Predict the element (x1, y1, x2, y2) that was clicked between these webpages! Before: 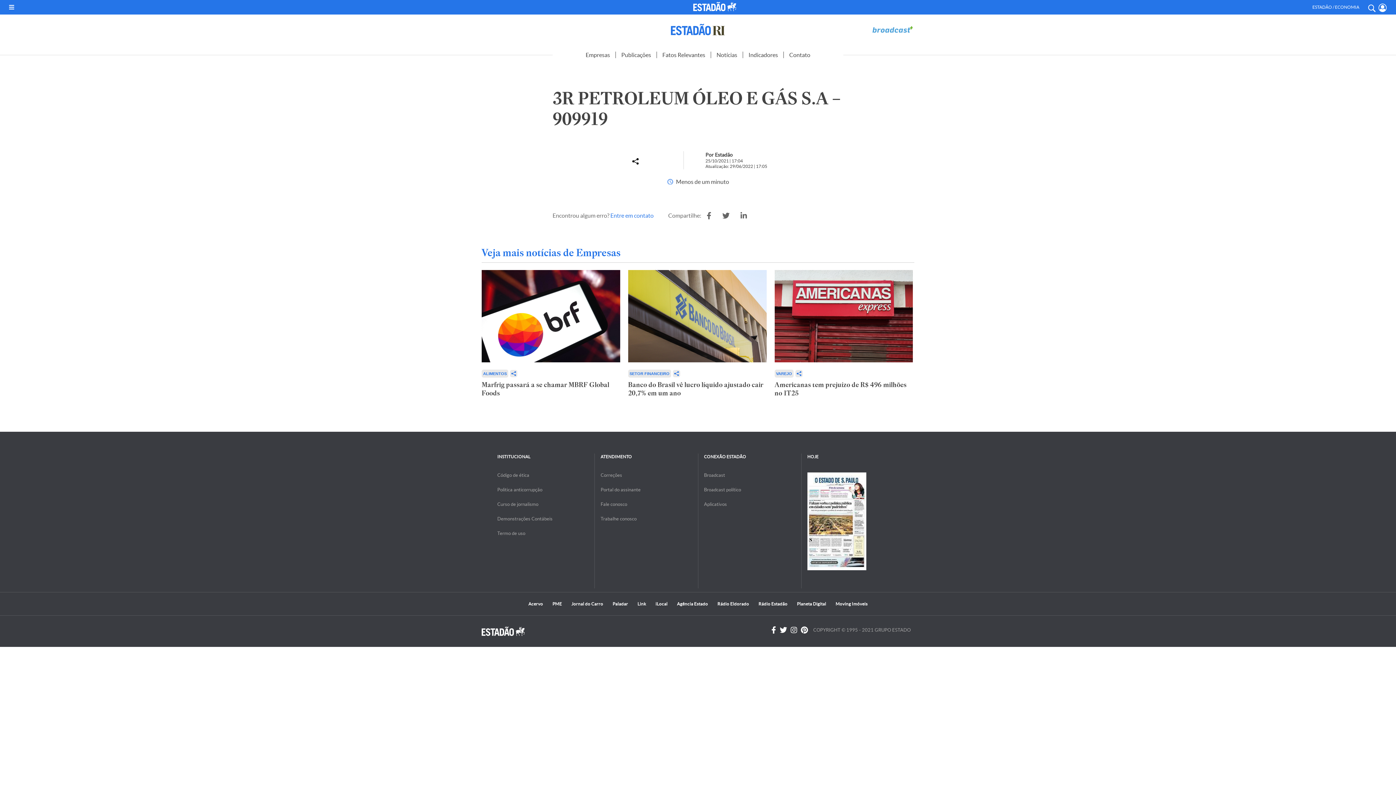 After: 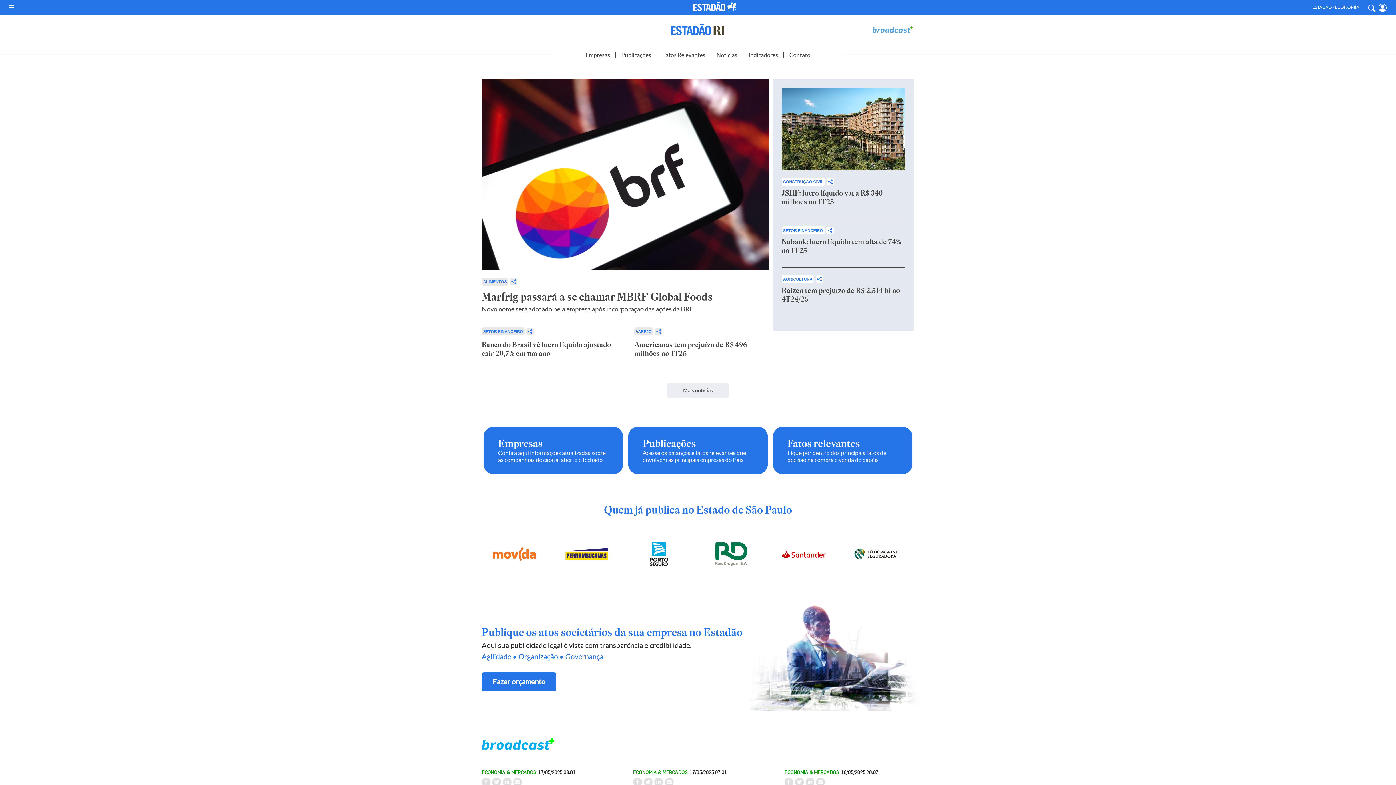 Action: bbox: (525, 23, 870, 35)